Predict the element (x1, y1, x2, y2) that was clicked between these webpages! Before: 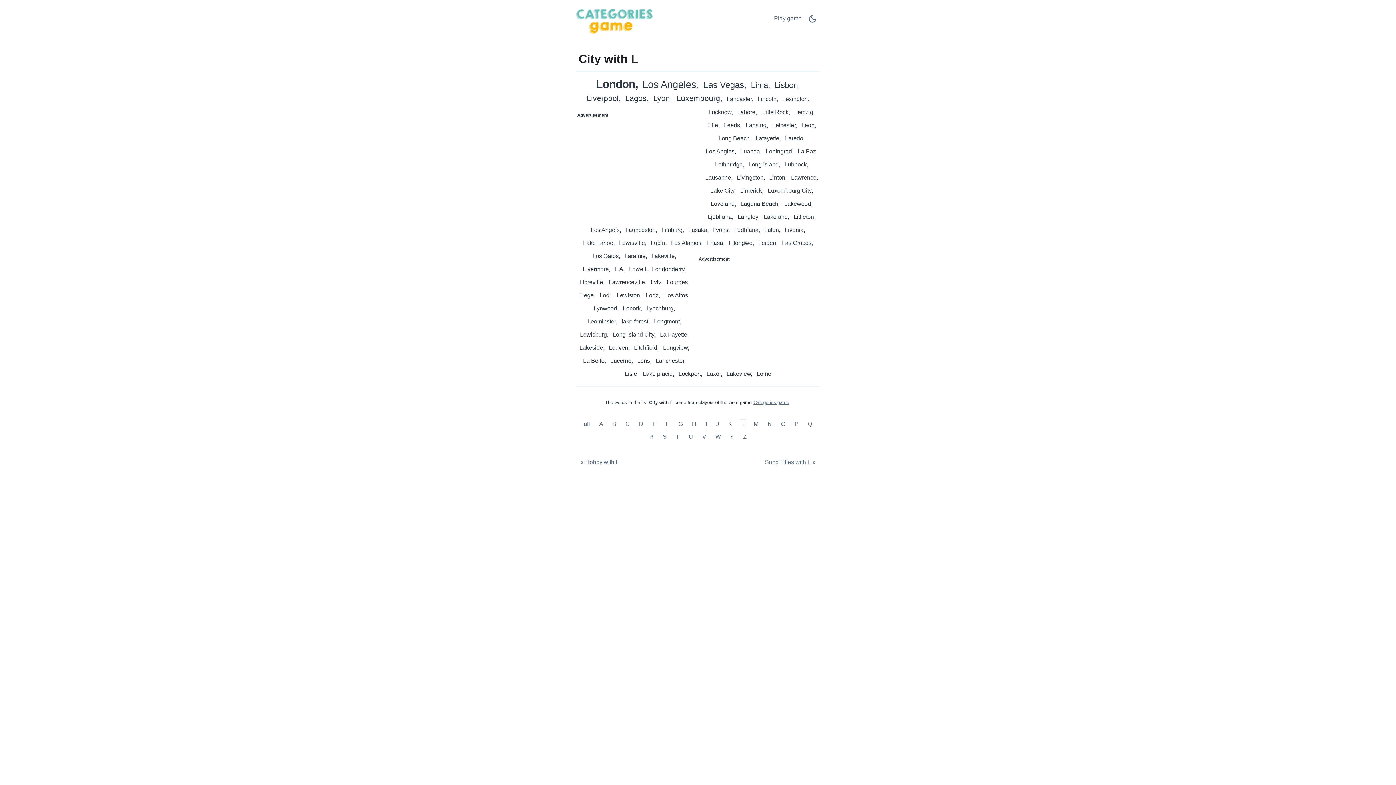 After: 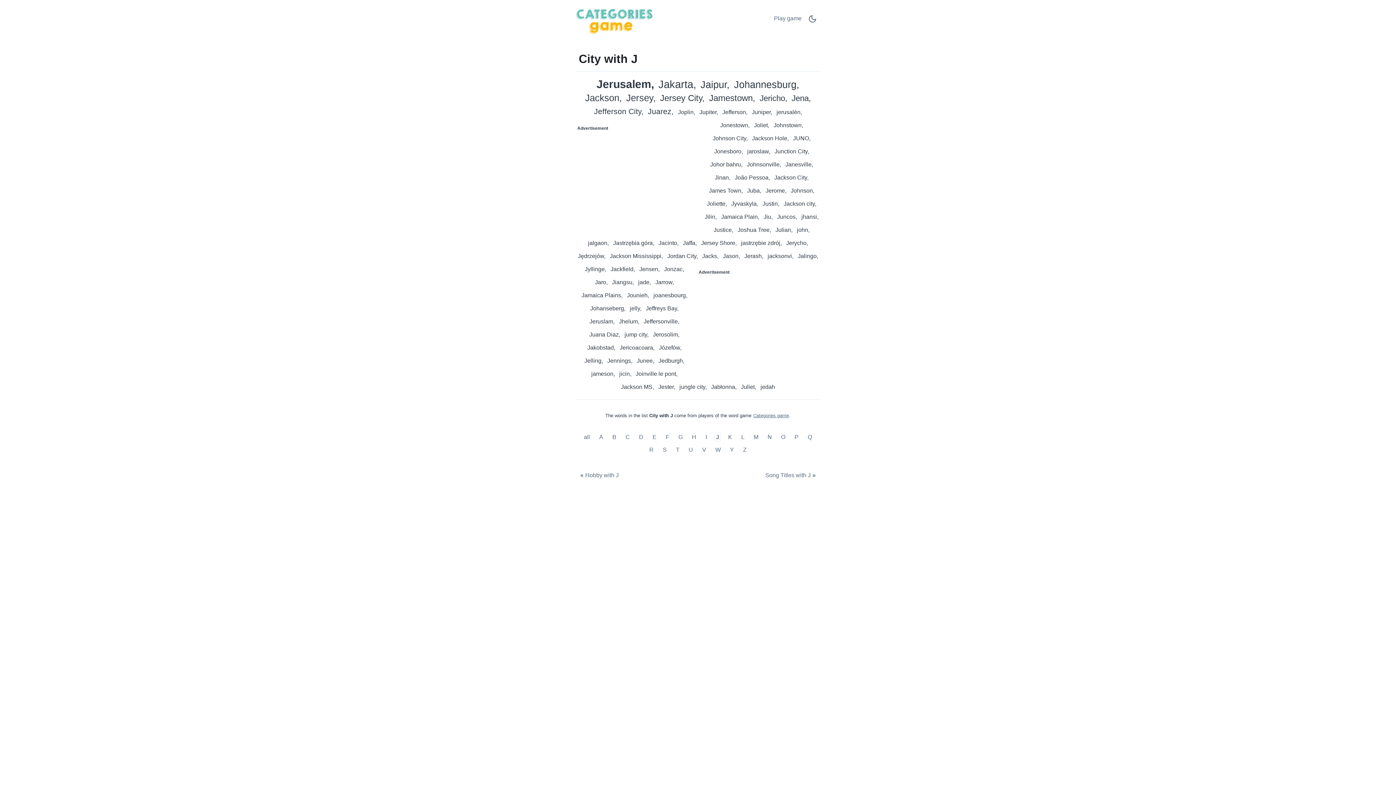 Action: bbox: (714, 419, 720, 428) label: City with J